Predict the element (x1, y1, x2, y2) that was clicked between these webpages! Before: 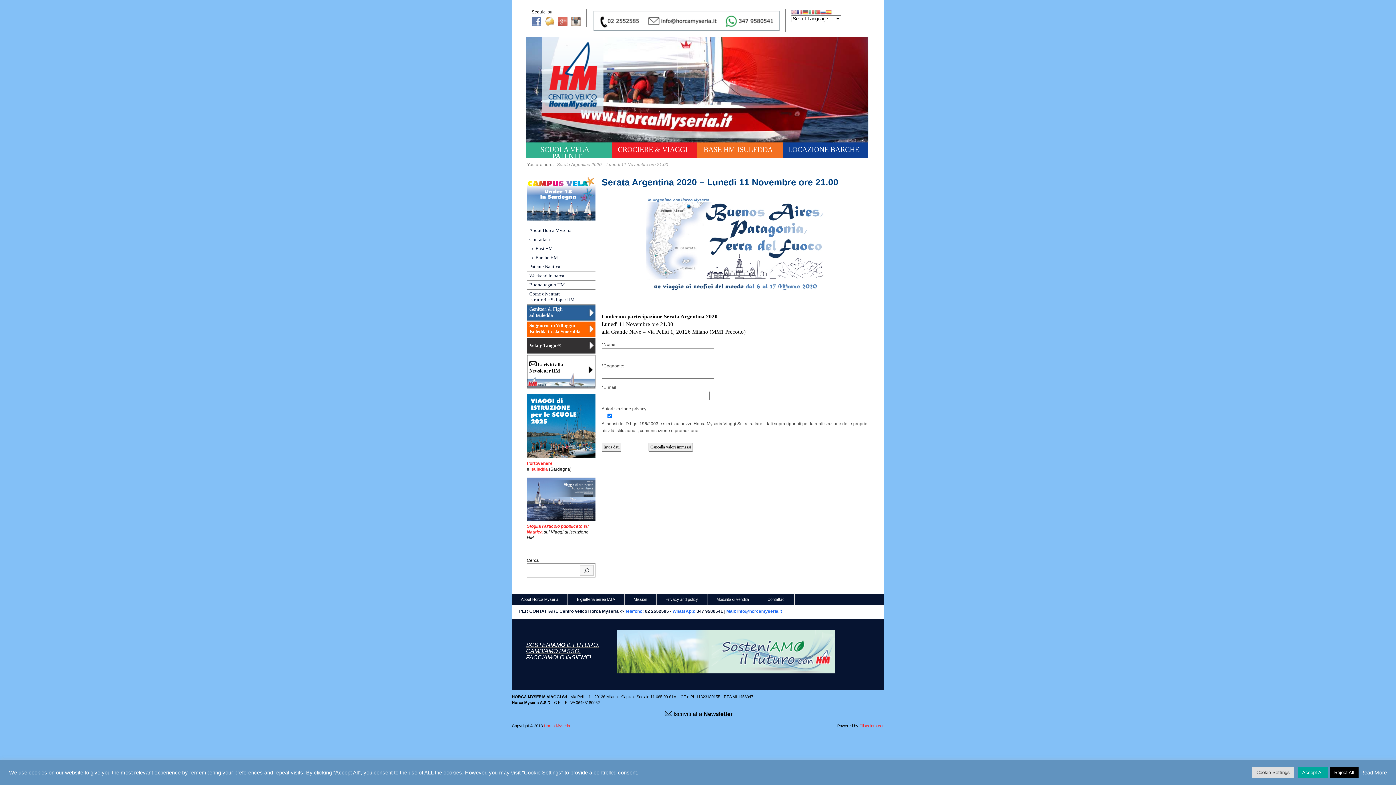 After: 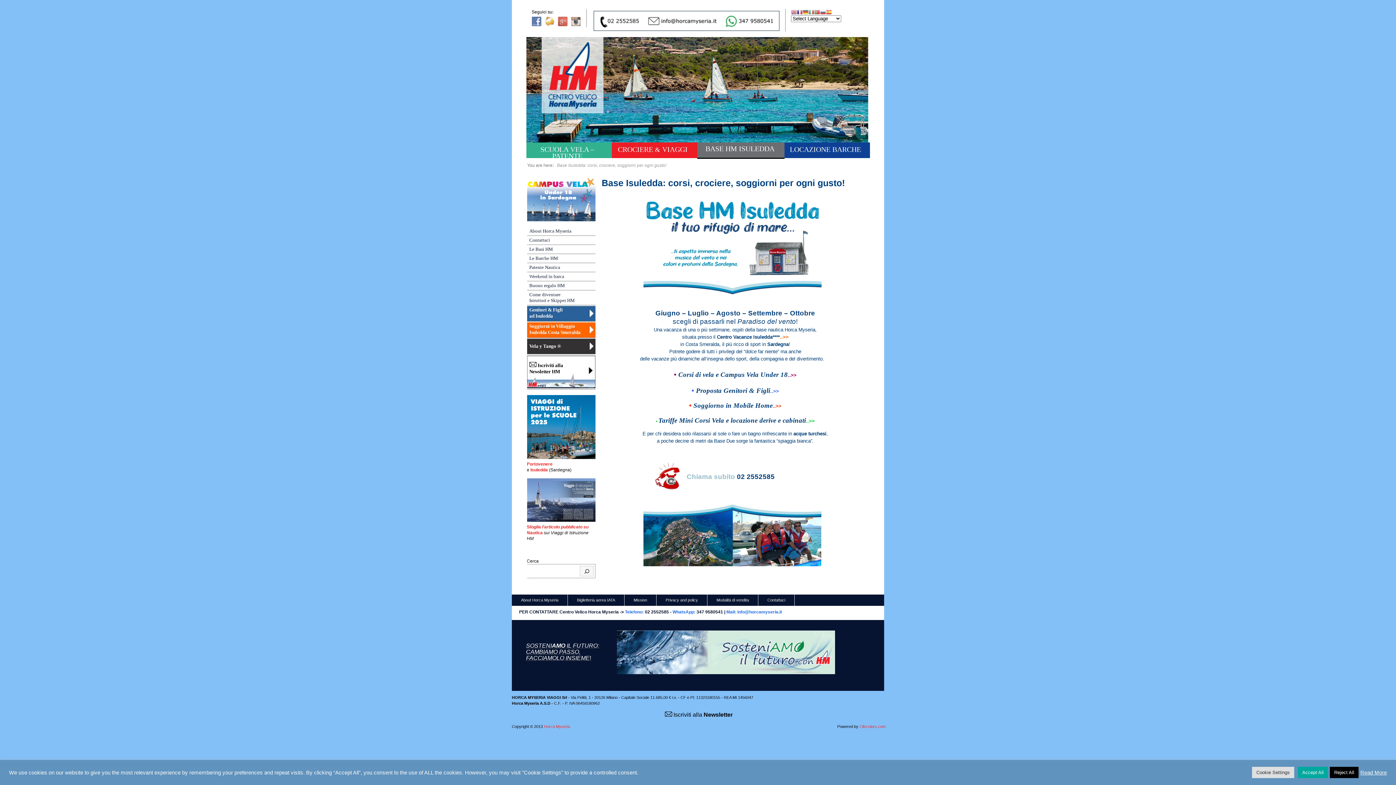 Action: label: BASE HM ISULEDDA bbox: (697, 142, 782, 158)